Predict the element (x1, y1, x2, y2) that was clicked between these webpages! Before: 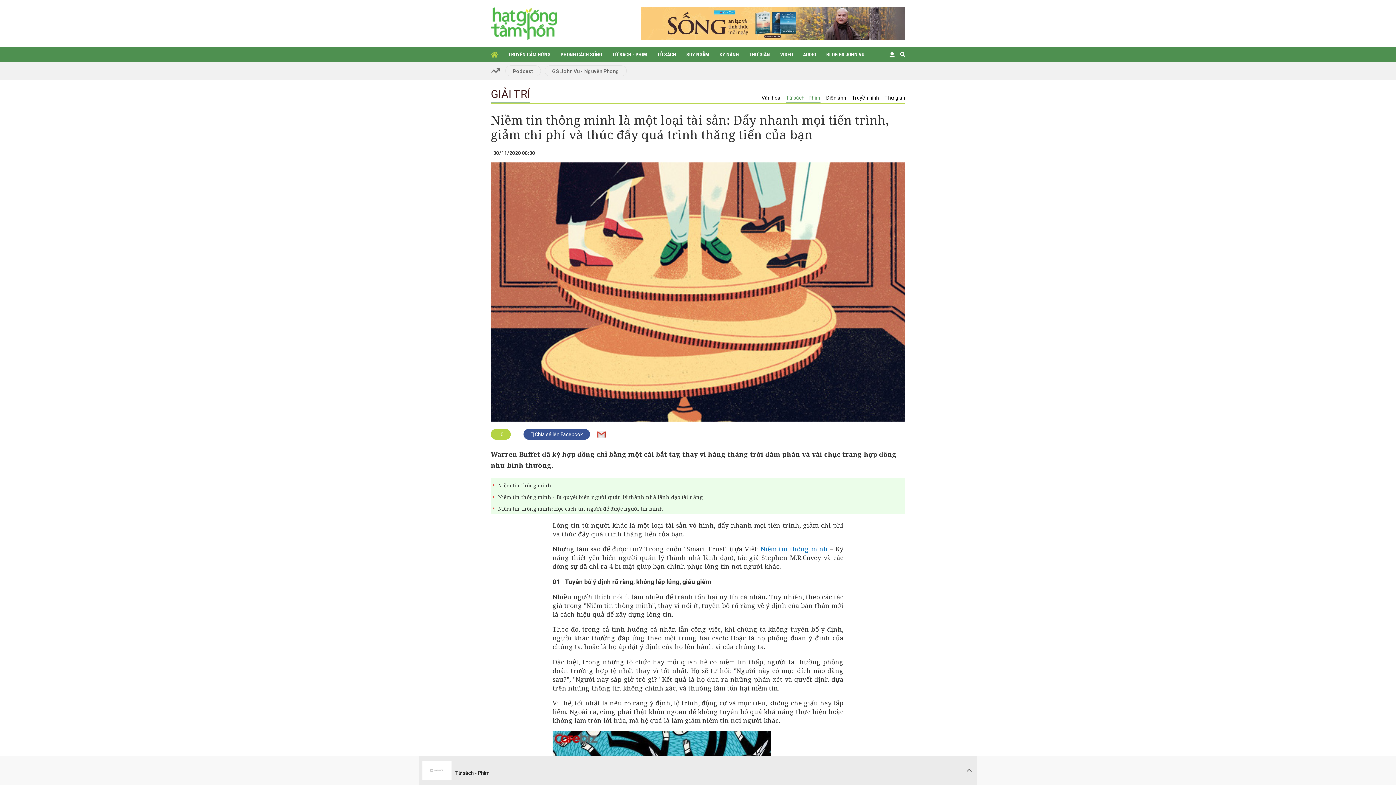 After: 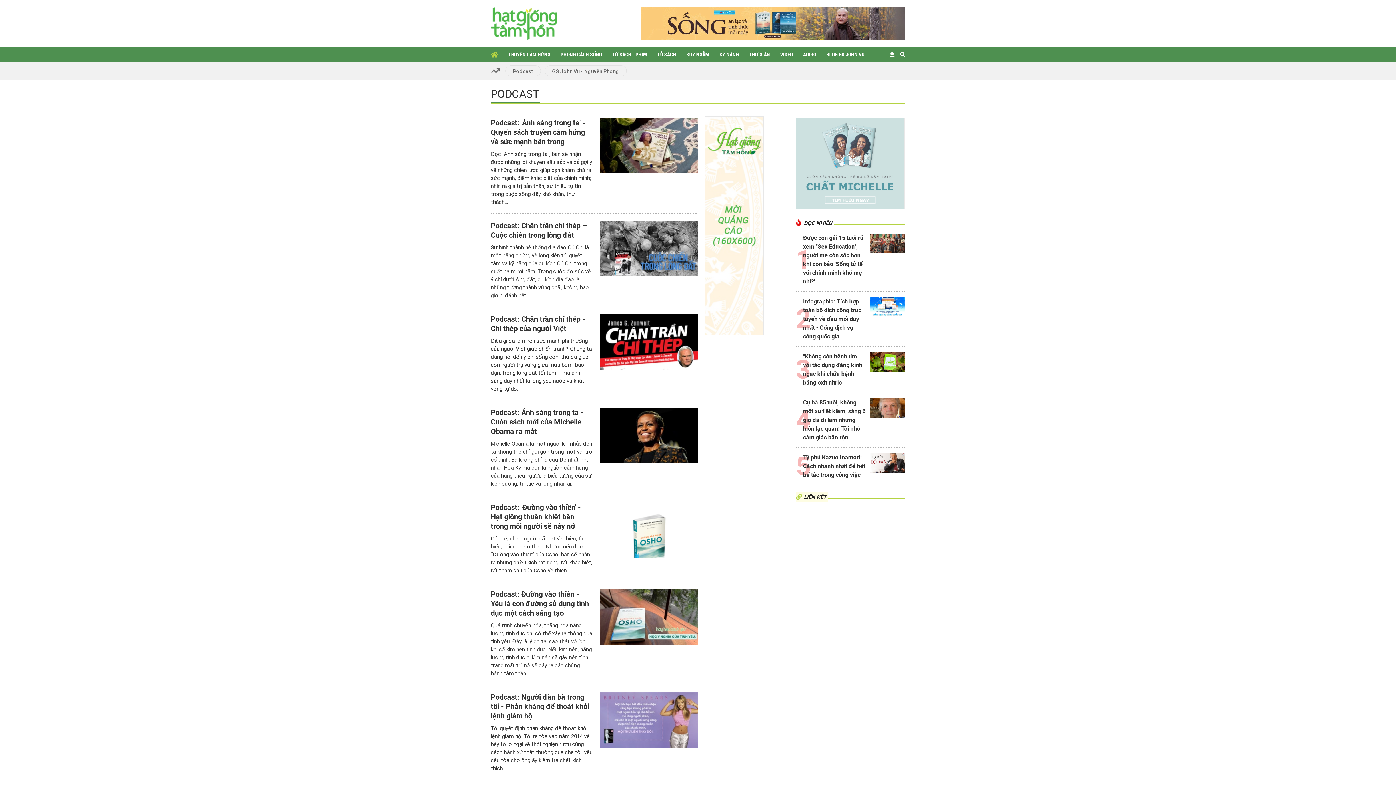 Action: label: Podcast bbox: (505, 65, 541, 76)